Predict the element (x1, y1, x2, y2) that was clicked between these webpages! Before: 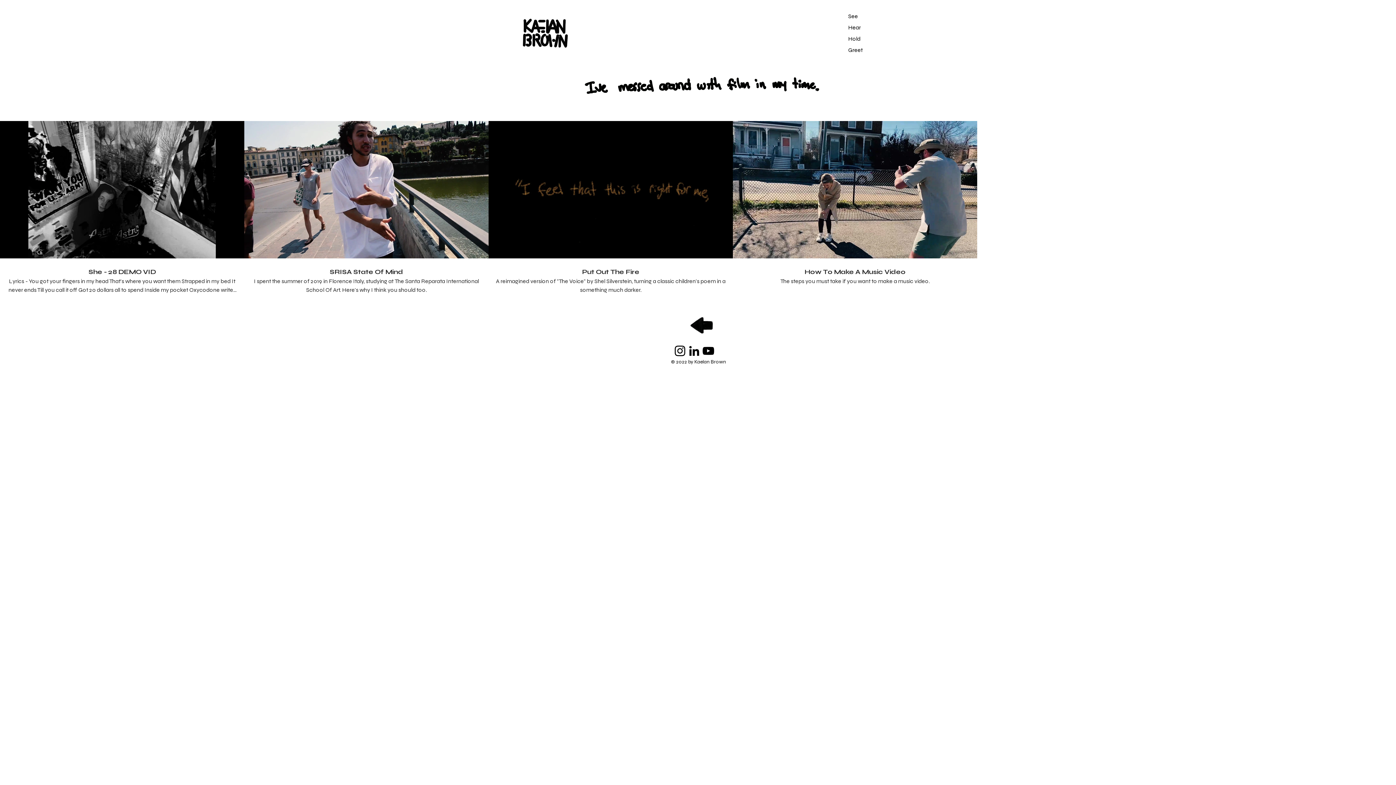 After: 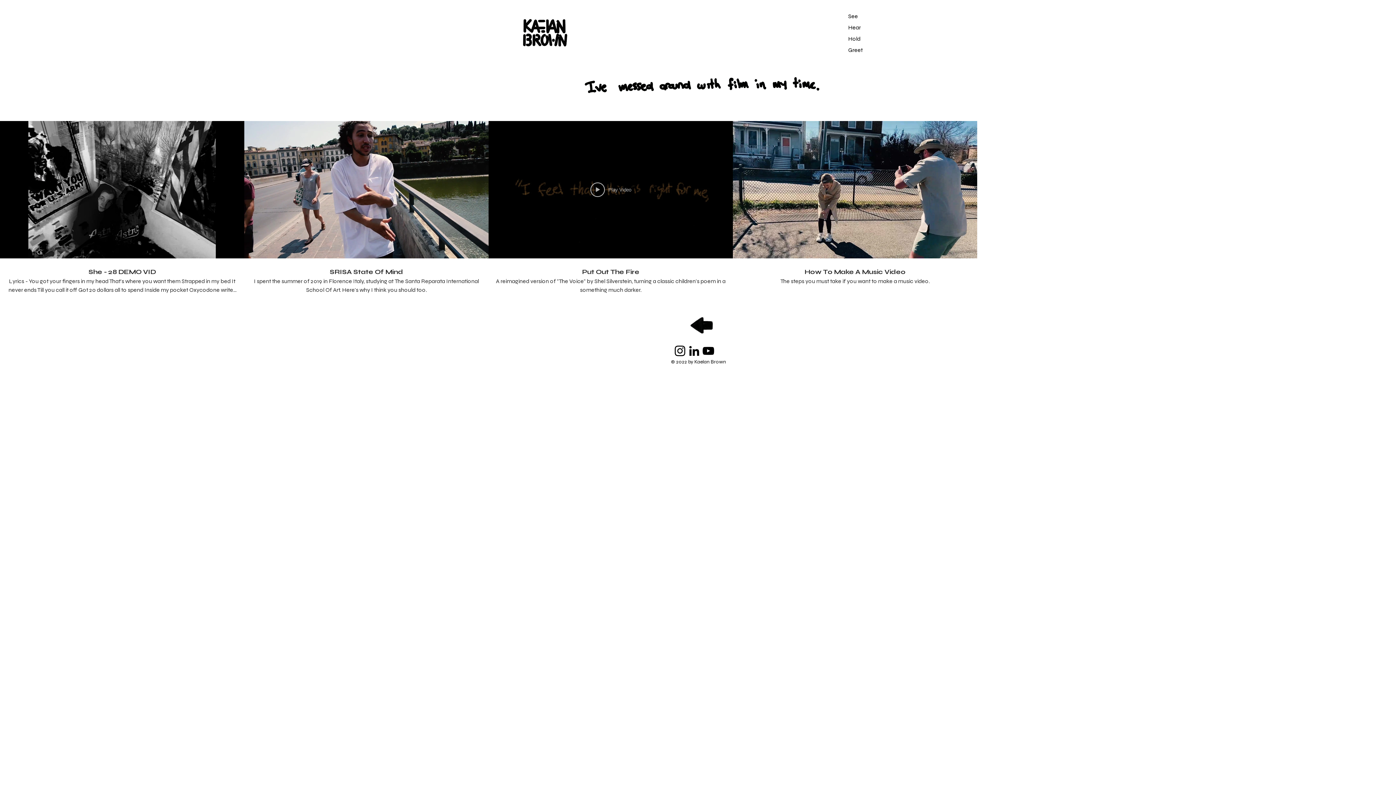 Action: bbox: (590, 182, 631, 197) label: Play Video